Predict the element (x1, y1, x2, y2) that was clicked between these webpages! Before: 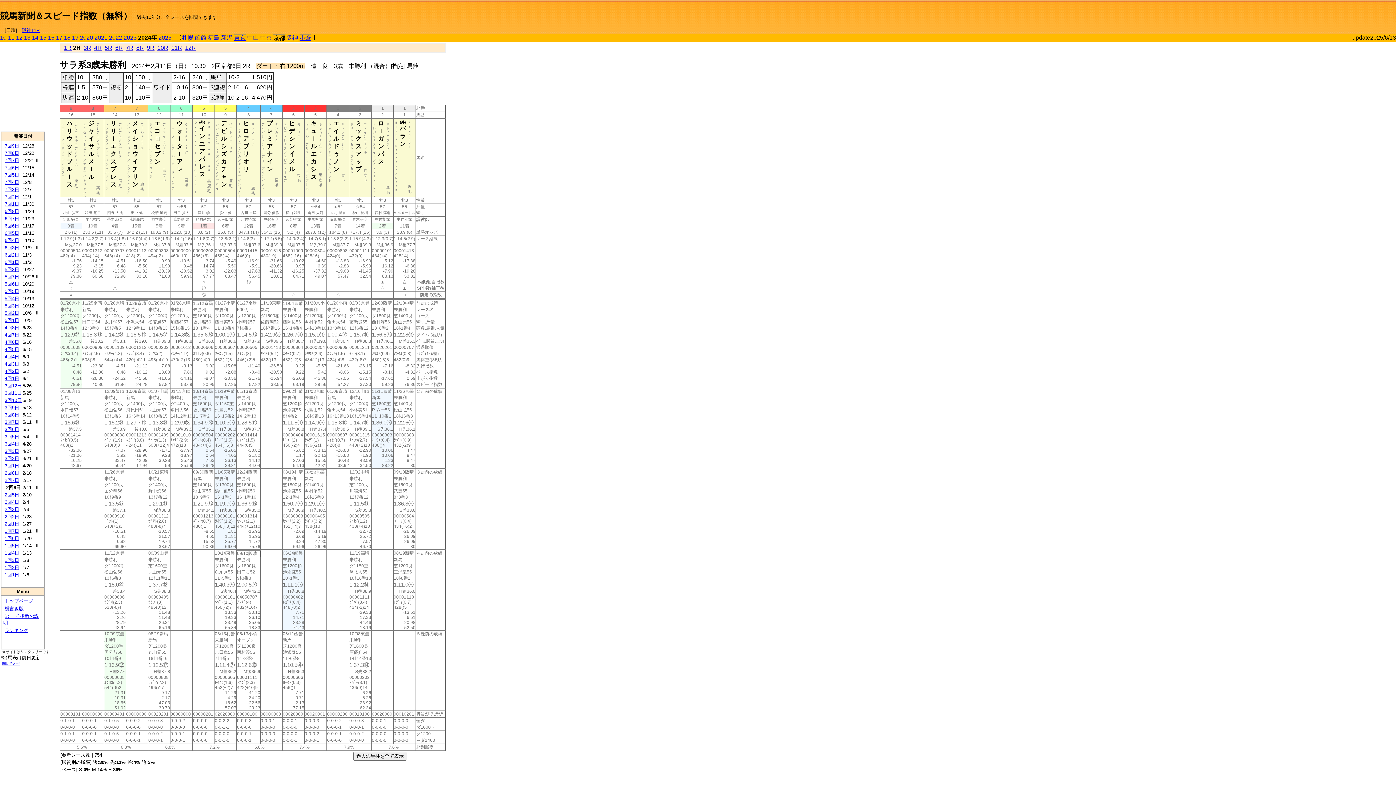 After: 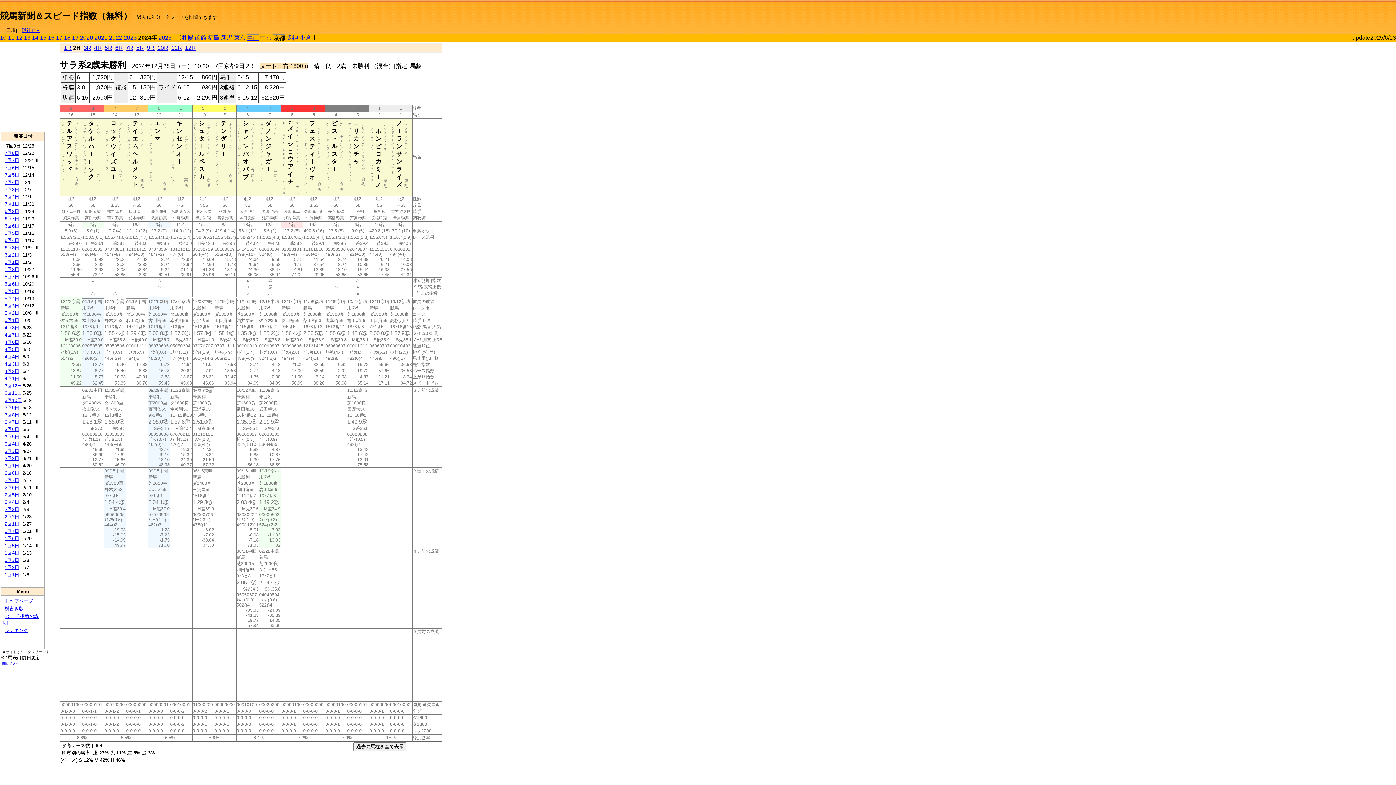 Action: label: 7回9日 bbox: (4, 143, 19, 148)